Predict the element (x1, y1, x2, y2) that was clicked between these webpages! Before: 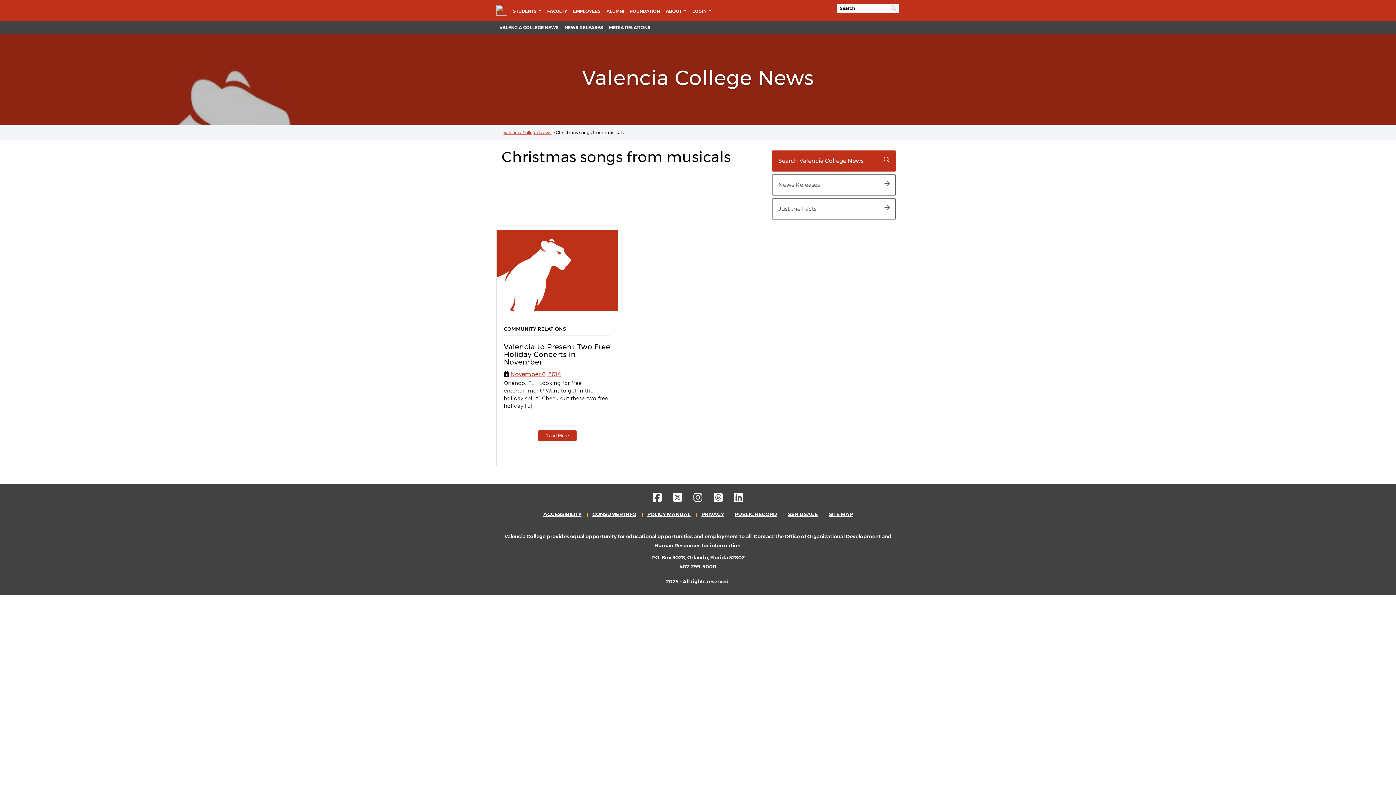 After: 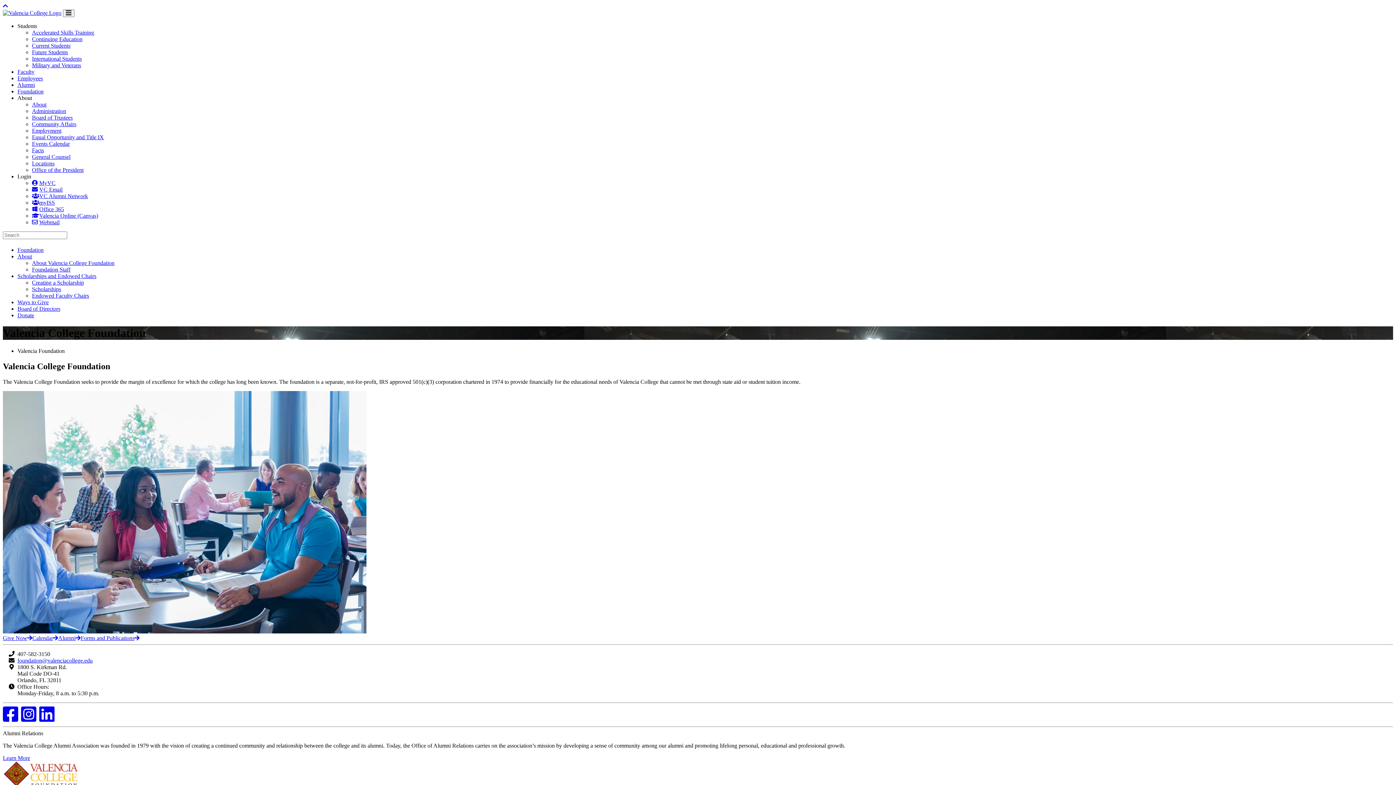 Action: bbox: (627, 4, 662, 17) label: FOUNDATION